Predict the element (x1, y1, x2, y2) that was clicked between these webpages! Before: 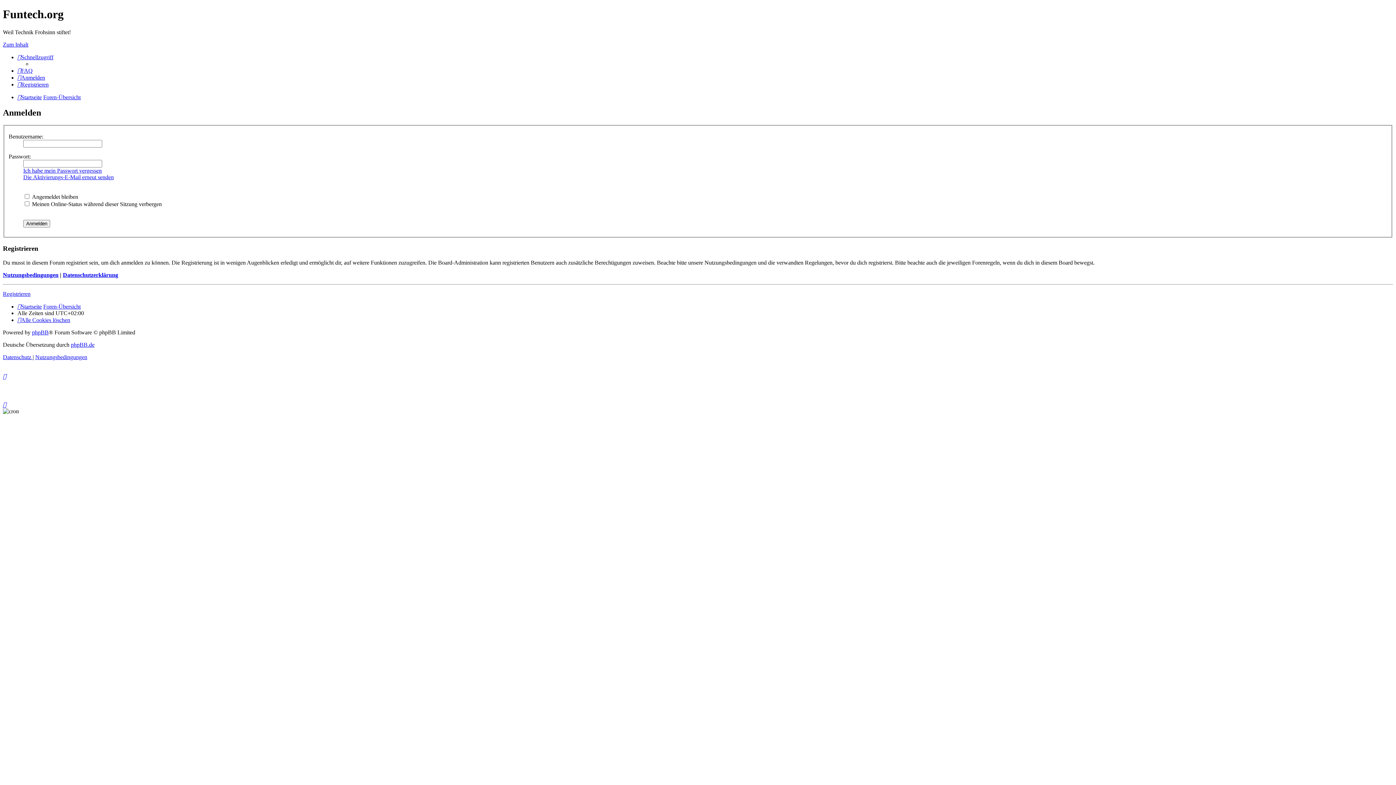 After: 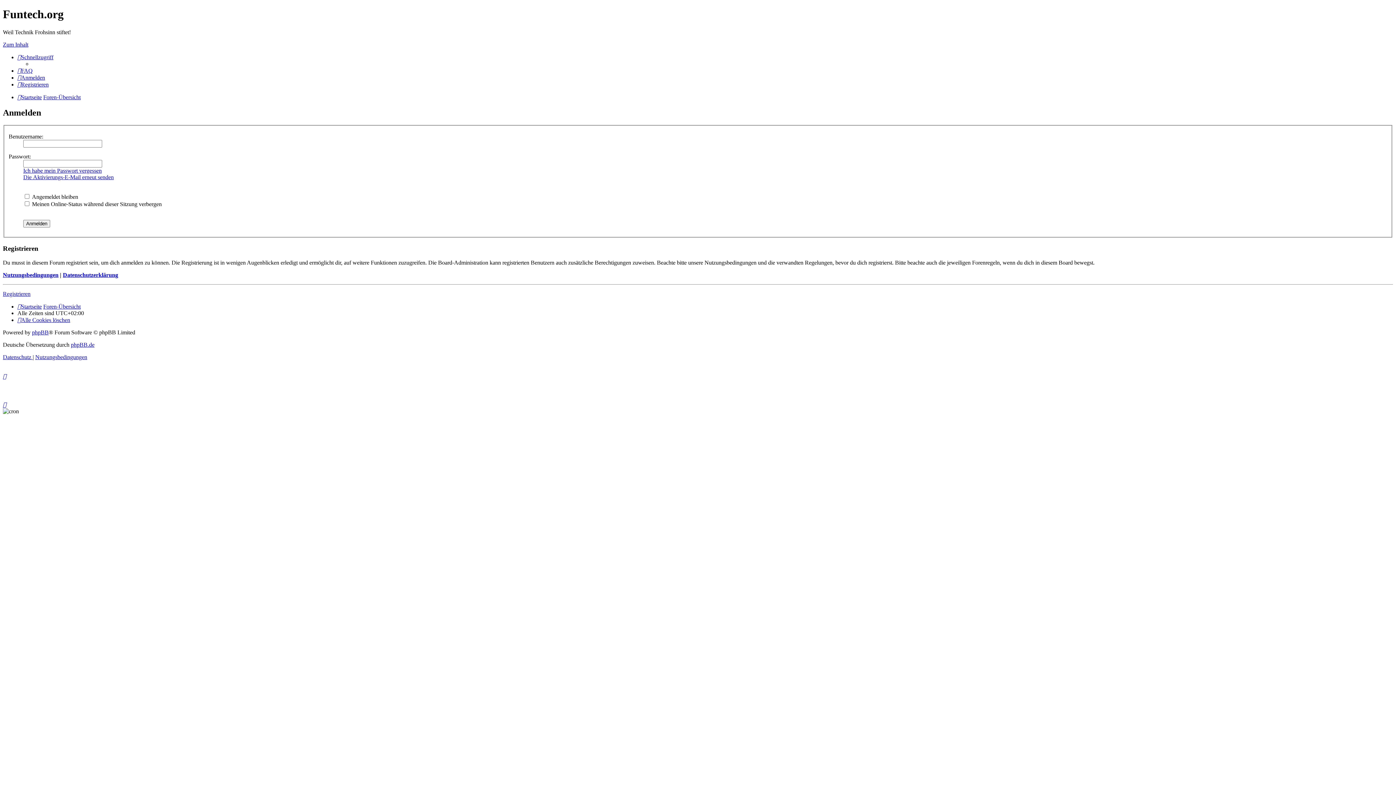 Action: bbox: (17, 54, 53, 60) label: Schnellzugriff